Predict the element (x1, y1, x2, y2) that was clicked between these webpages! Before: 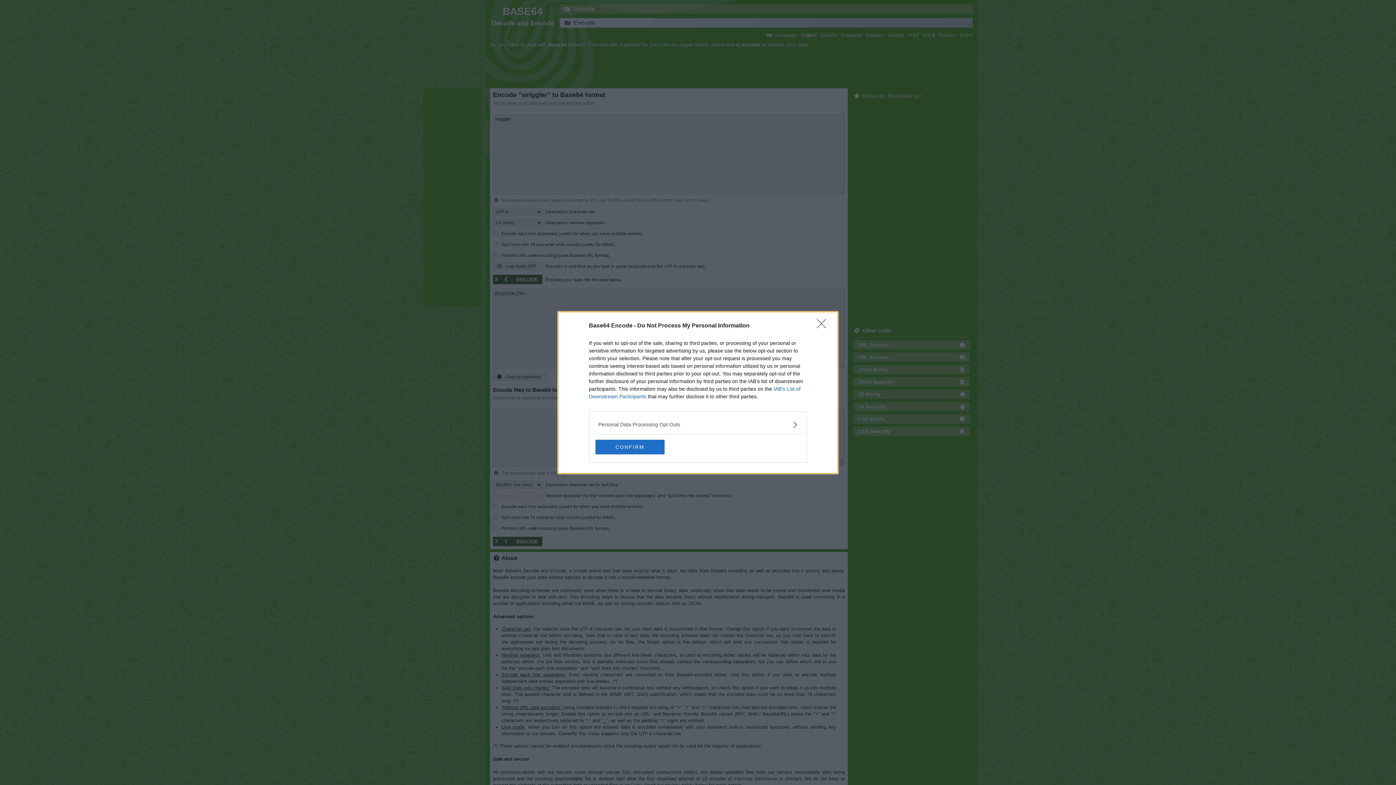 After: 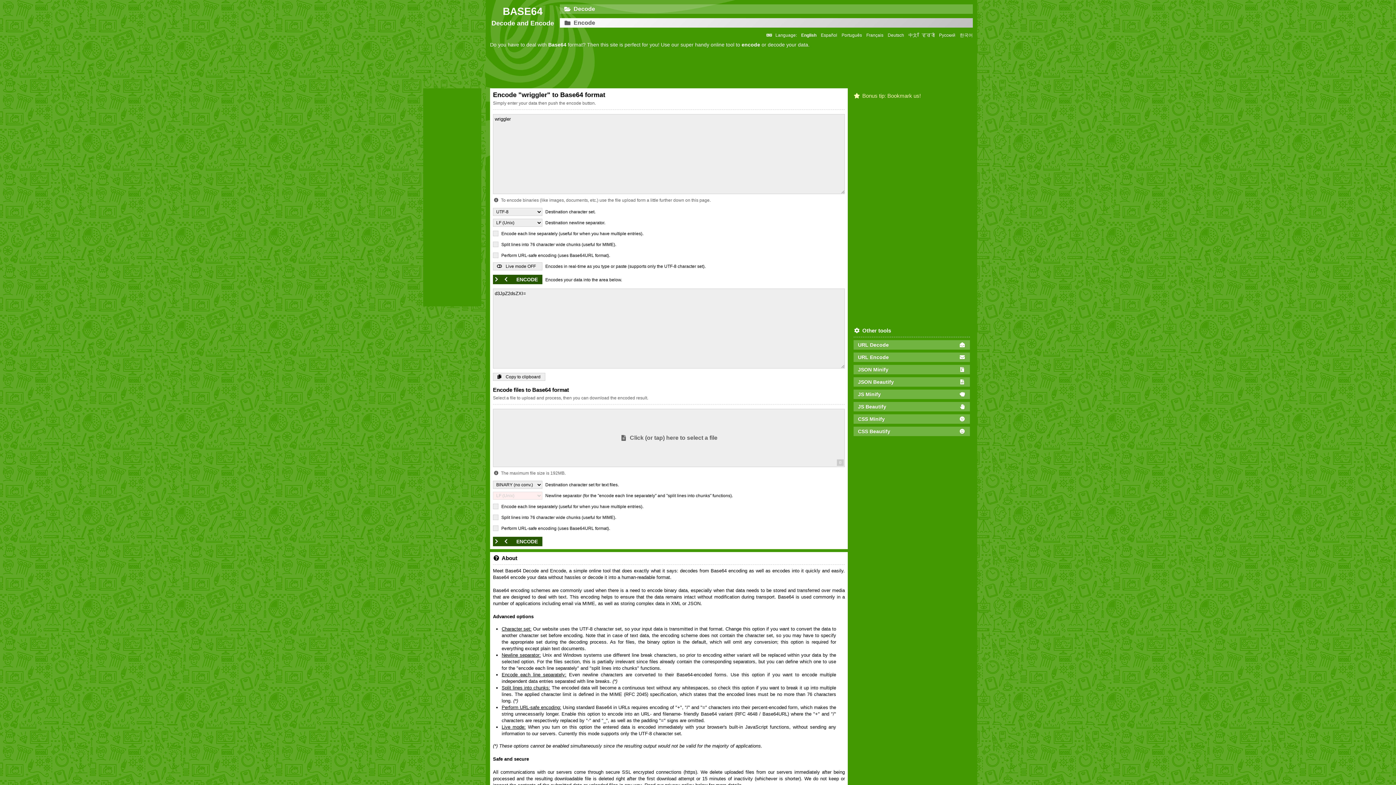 Action: label: CONFIRM bbox: (595, 439, 664, 454)